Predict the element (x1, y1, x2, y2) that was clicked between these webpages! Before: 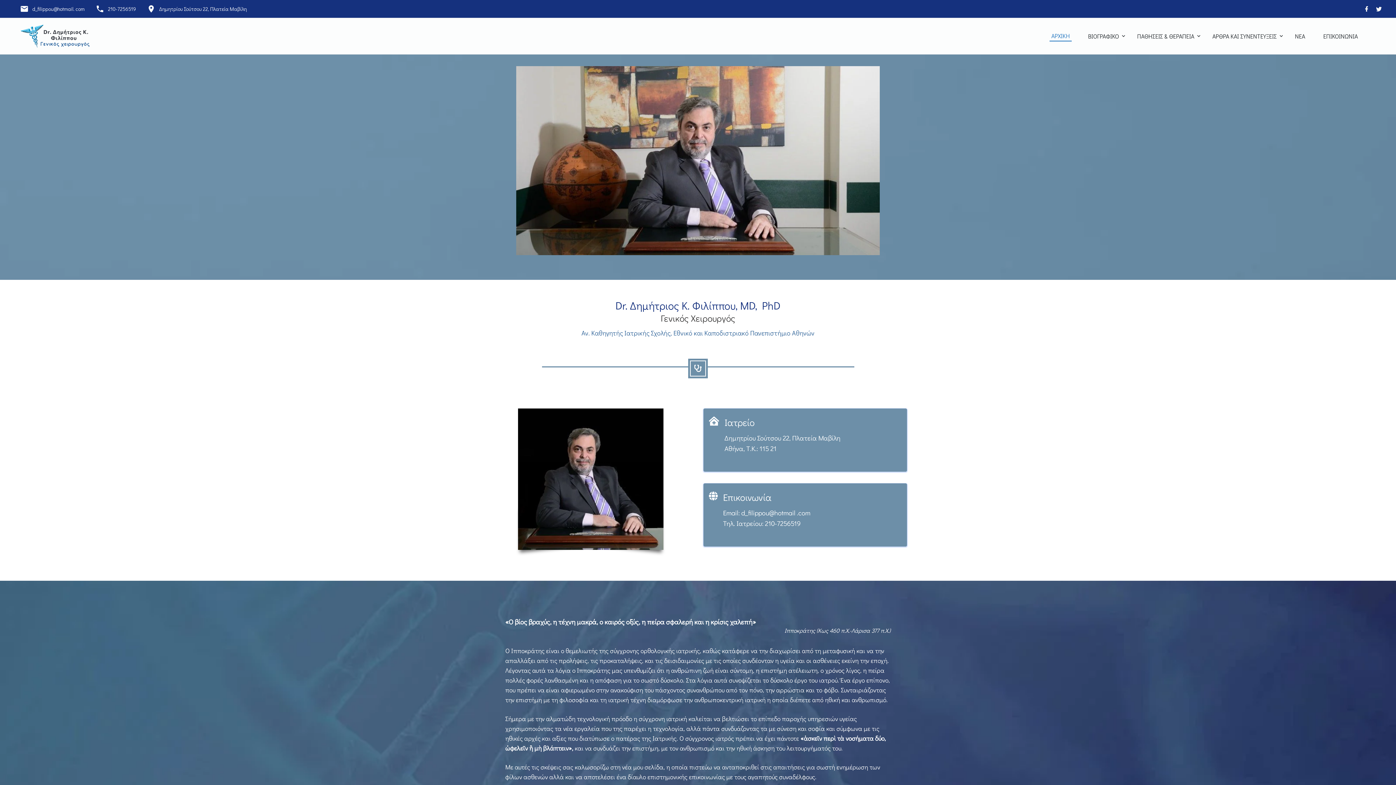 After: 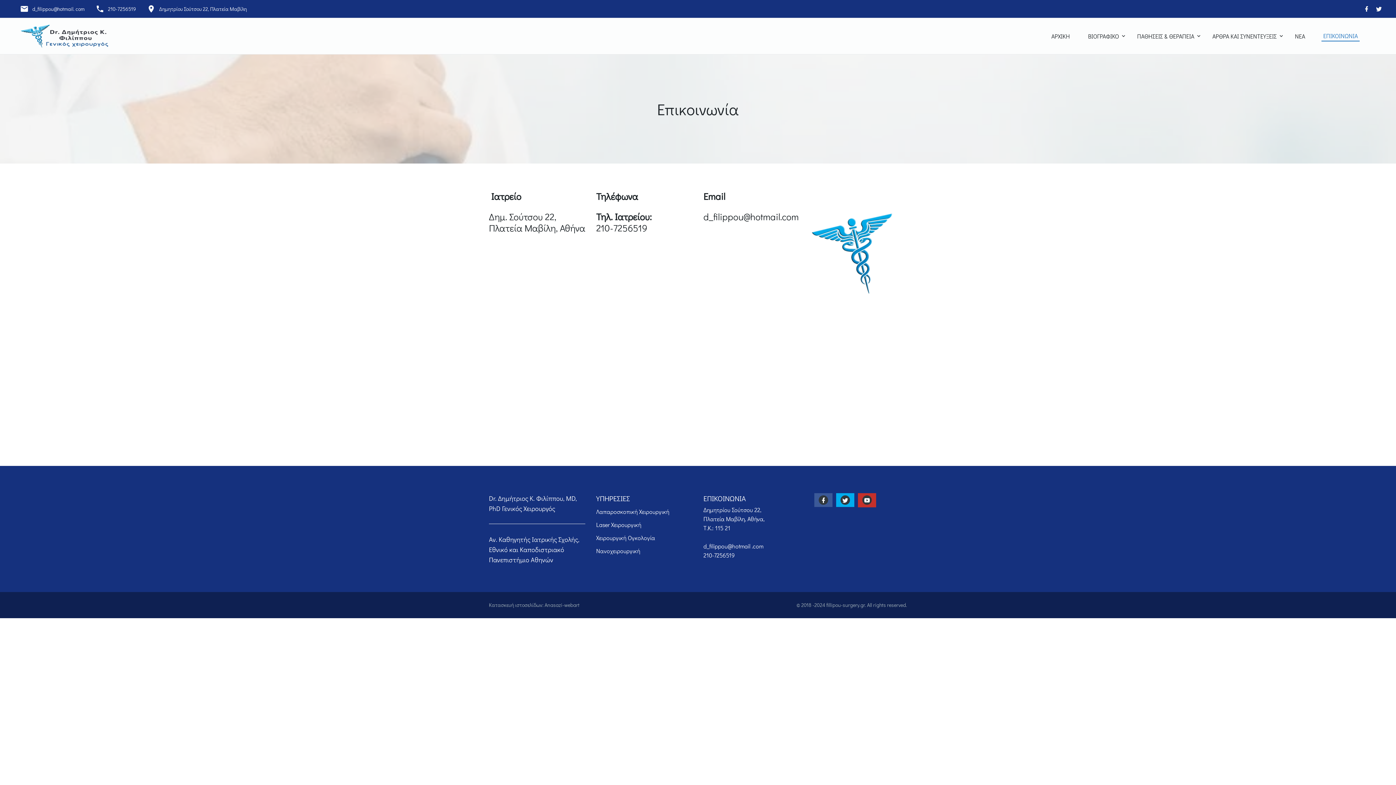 Action: label: Ιατρείο

Δημητρίου Σούτσου 22, Πλατεία Μαβίλη


Αθήνα, Τ.Κ.: 115 21

  bbox: (703, 408, 907, 472)